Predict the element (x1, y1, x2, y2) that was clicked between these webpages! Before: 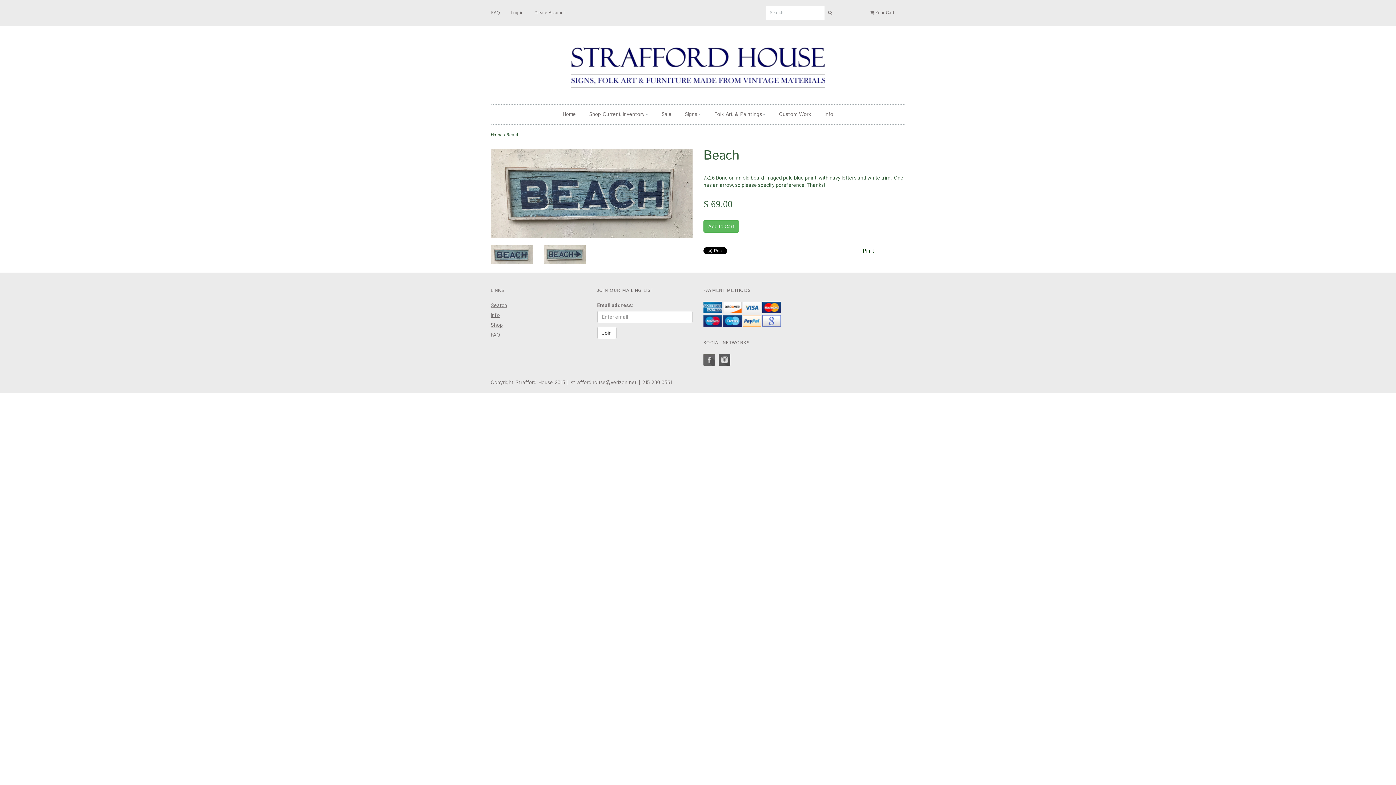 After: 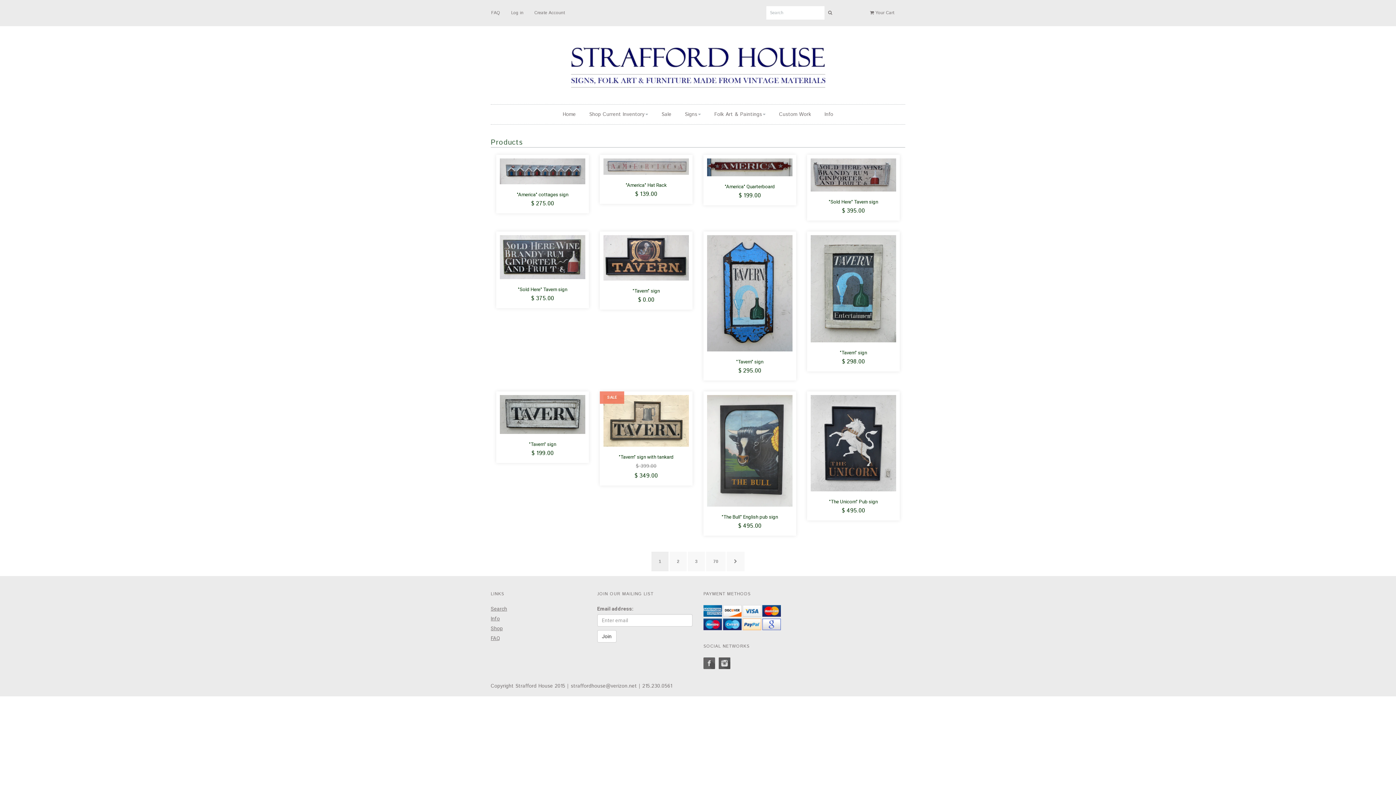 Action: bbox: (490, 322, 502, 328) label: Shop